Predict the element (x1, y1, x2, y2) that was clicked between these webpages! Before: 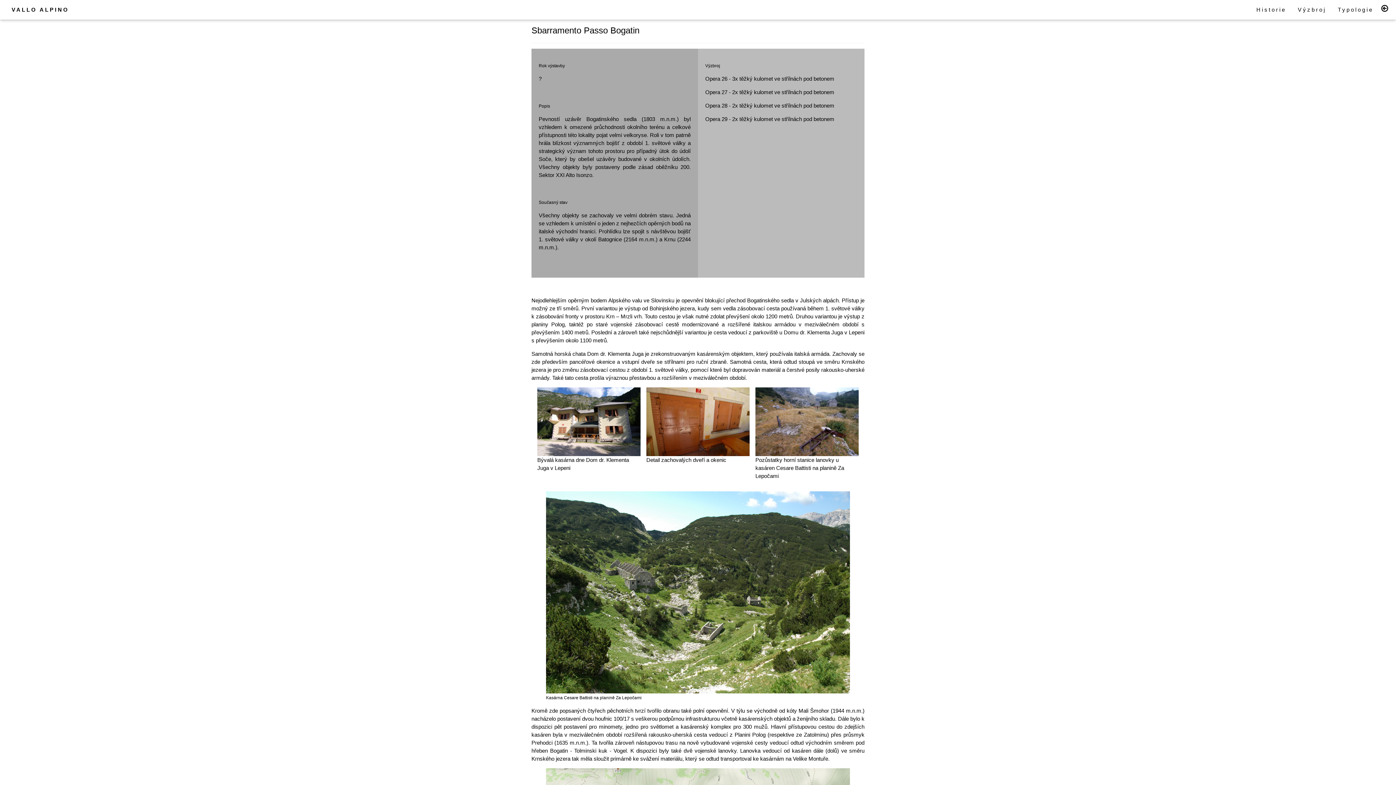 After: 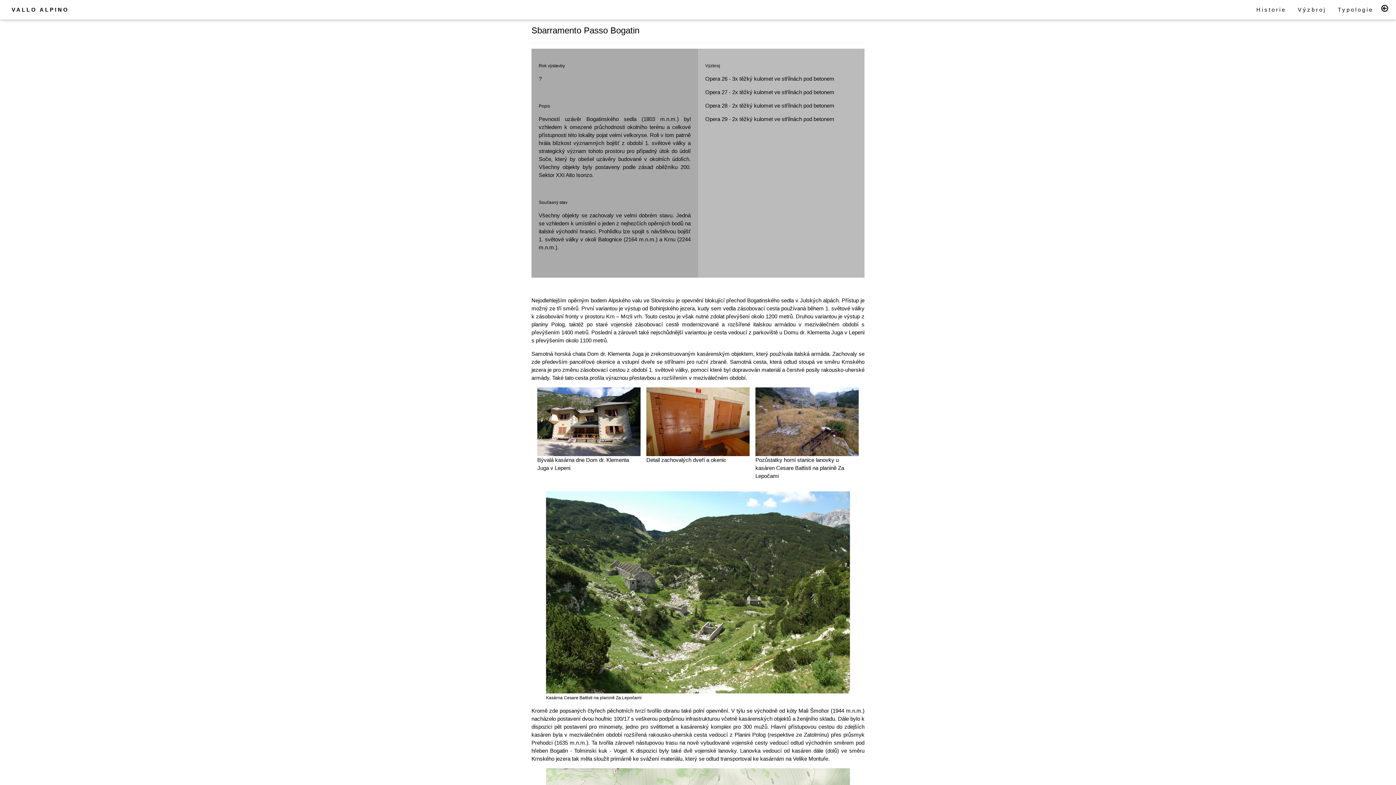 Action: bbox: (755, 418, 858, 424)